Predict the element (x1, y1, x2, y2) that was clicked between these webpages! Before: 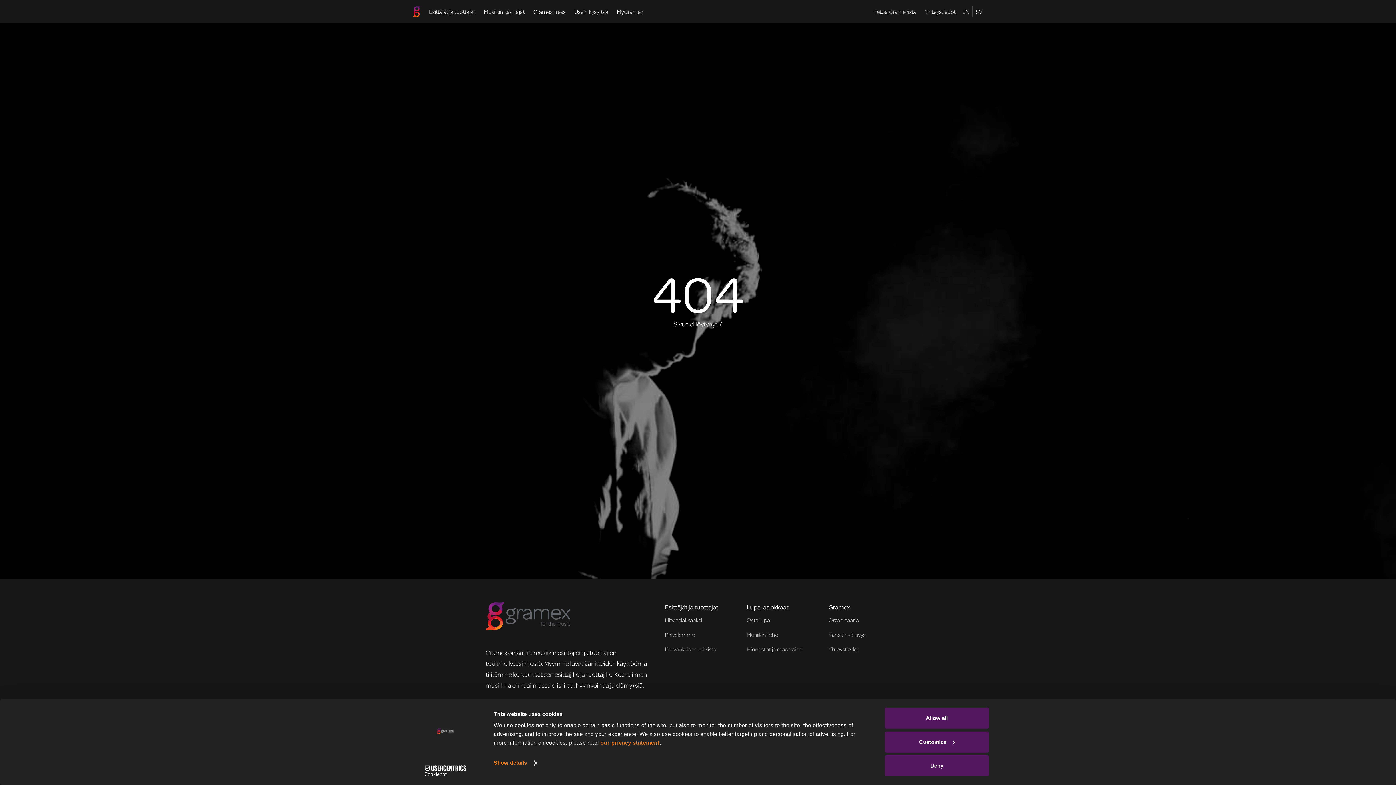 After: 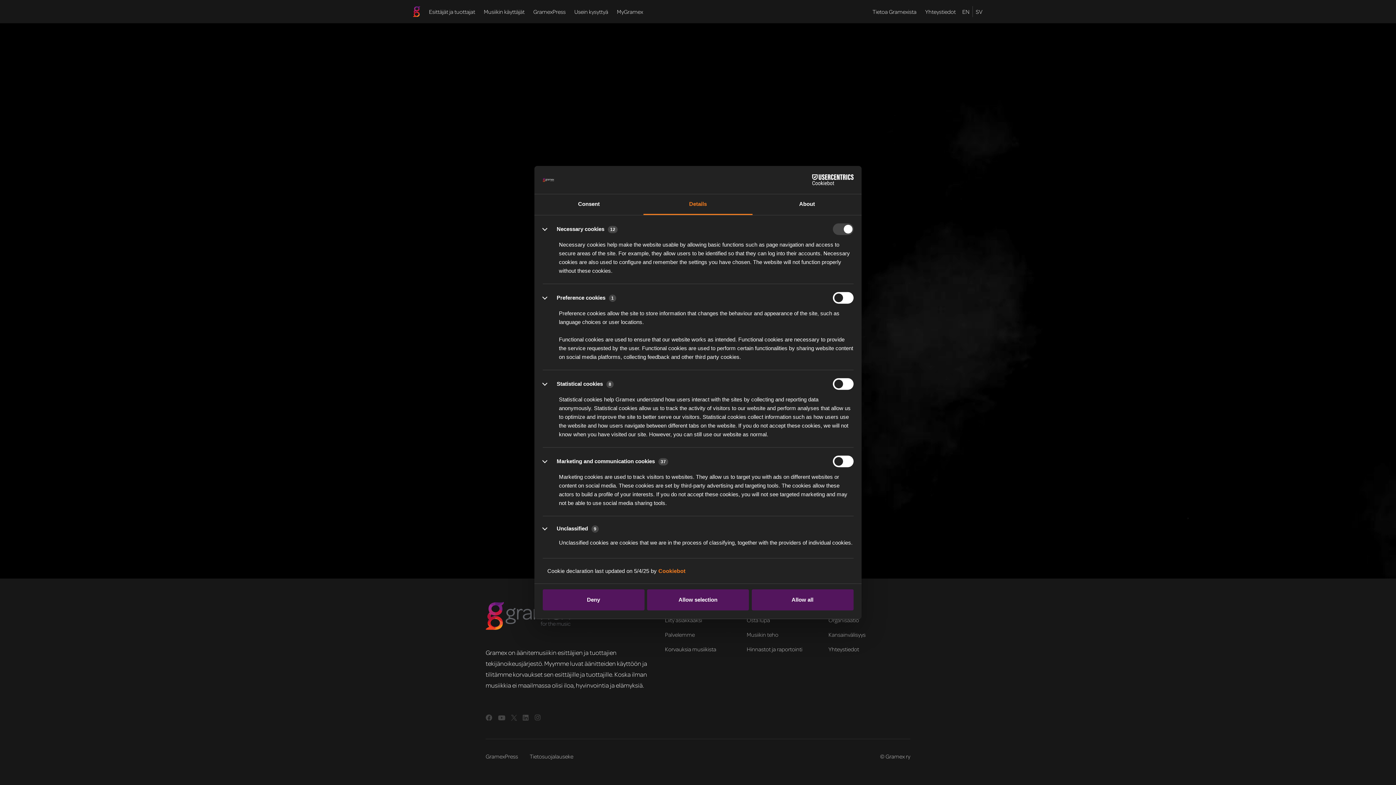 Action: label: Show details bbox: (493, 757, 536, 768)